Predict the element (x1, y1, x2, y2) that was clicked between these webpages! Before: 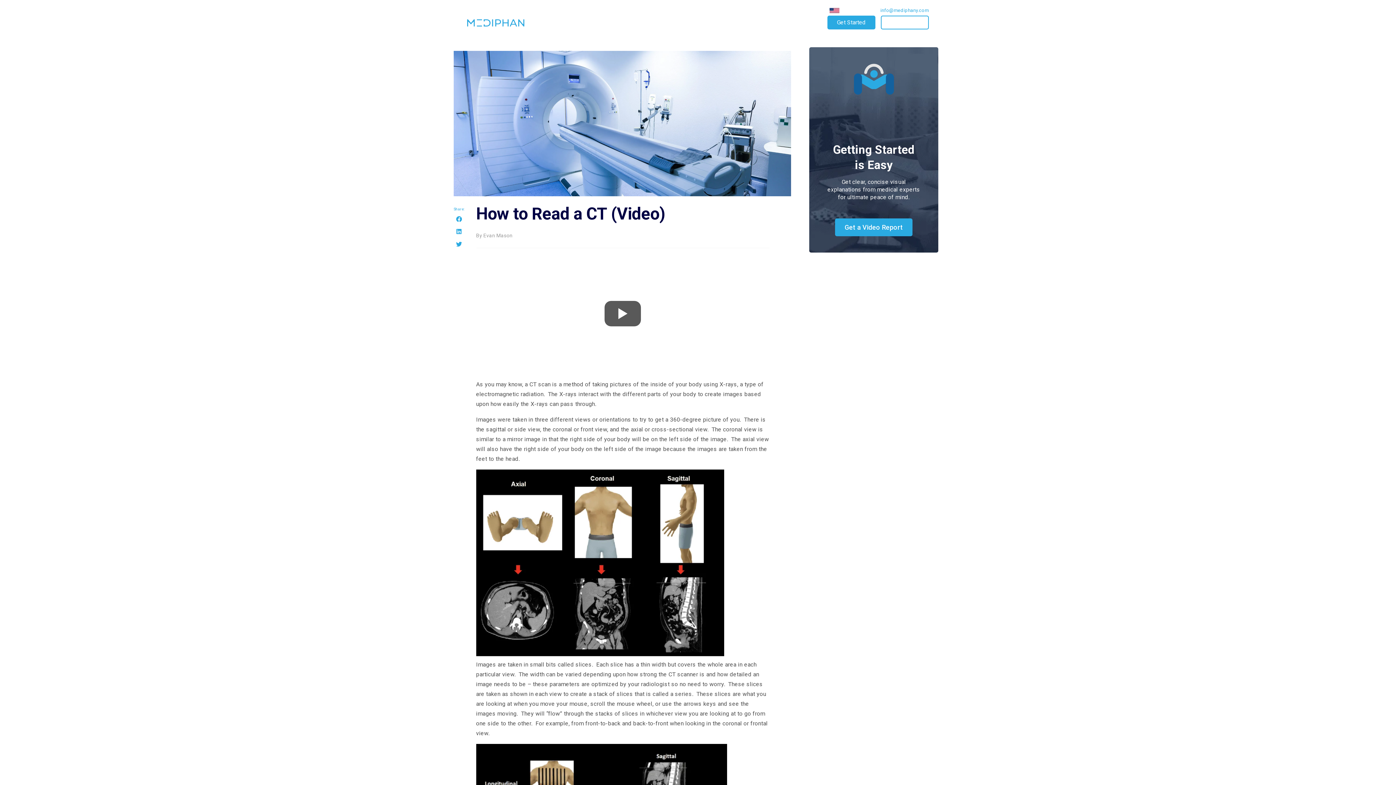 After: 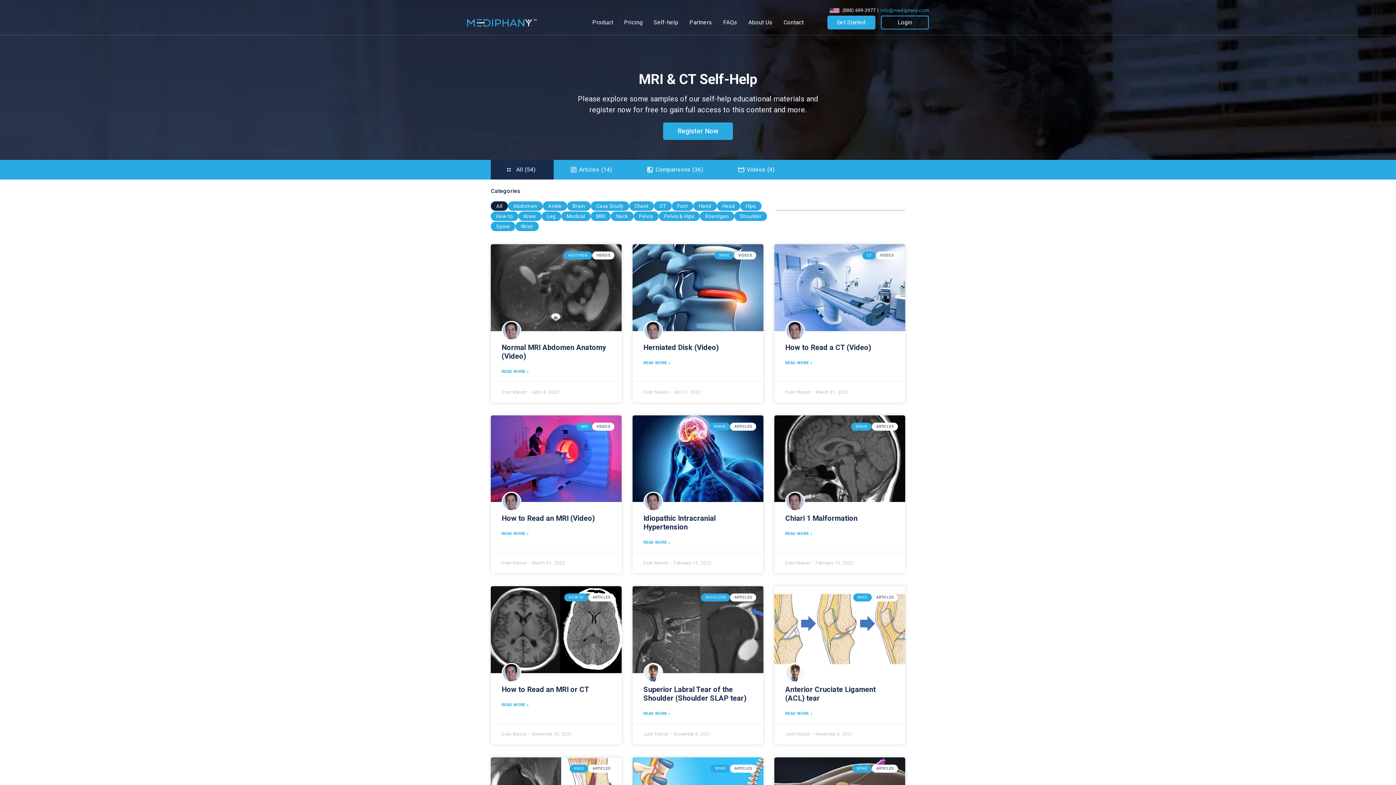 Action: label: Self-help bbox: (653, 18, 678, 25)